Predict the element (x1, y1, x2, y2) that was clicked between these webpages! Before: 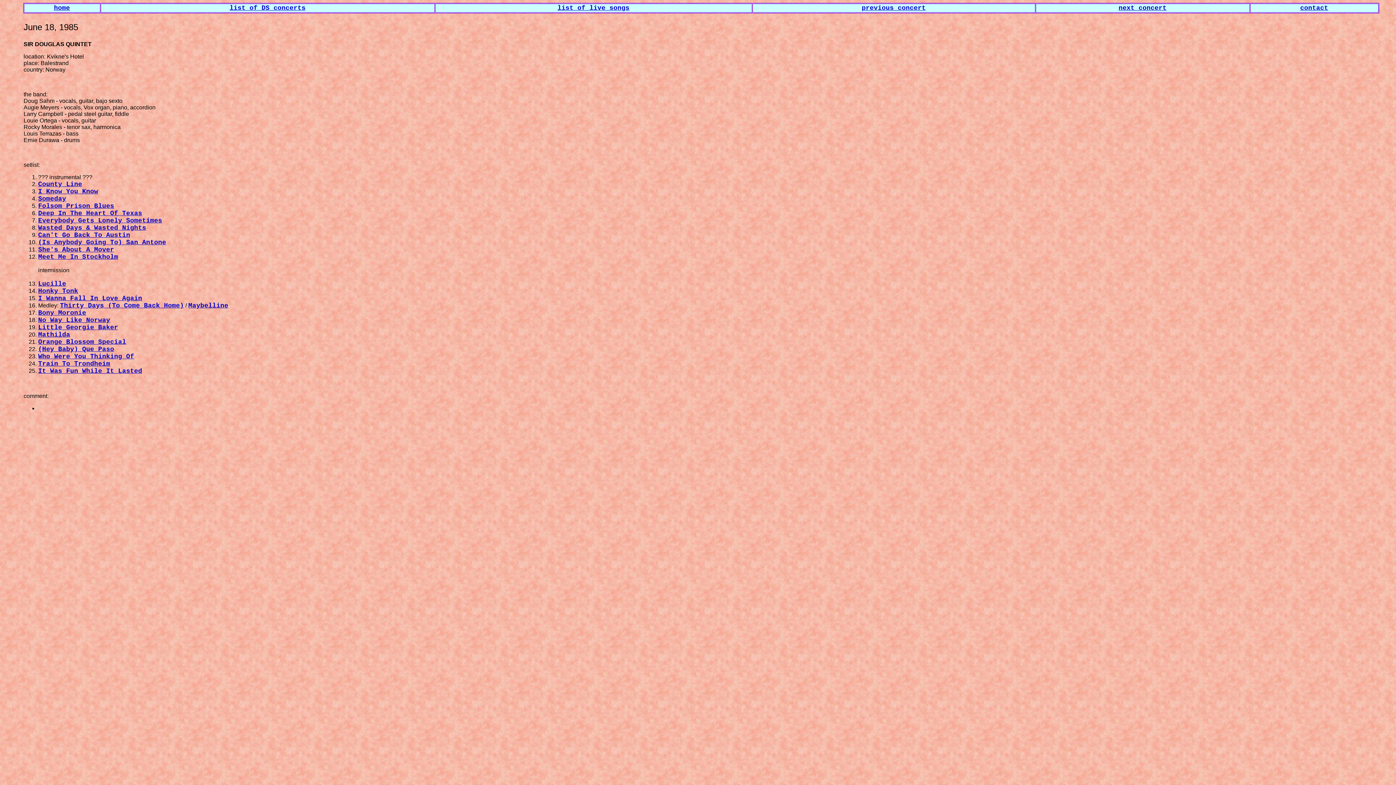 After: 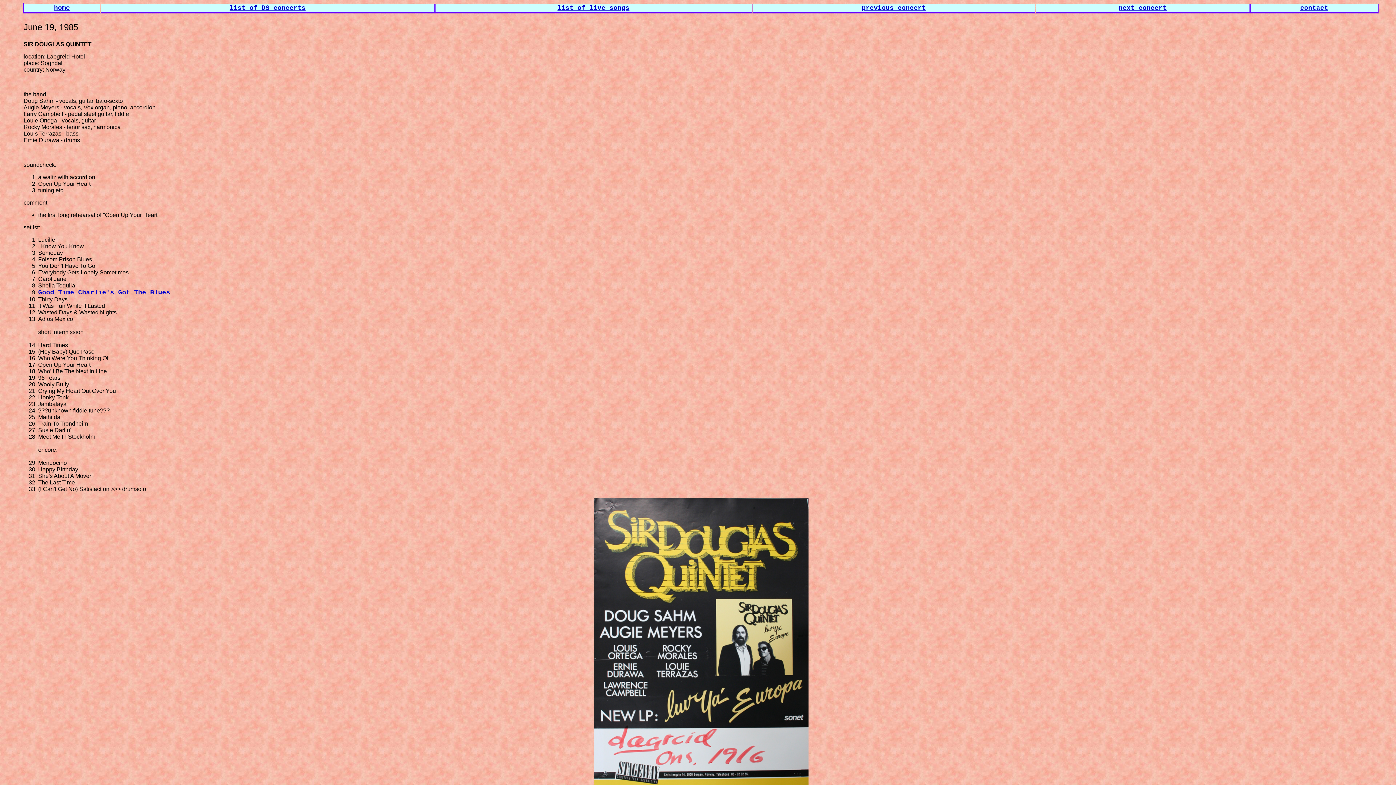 Action: label: next concert bbox: (1118, 4, 1166, 11)